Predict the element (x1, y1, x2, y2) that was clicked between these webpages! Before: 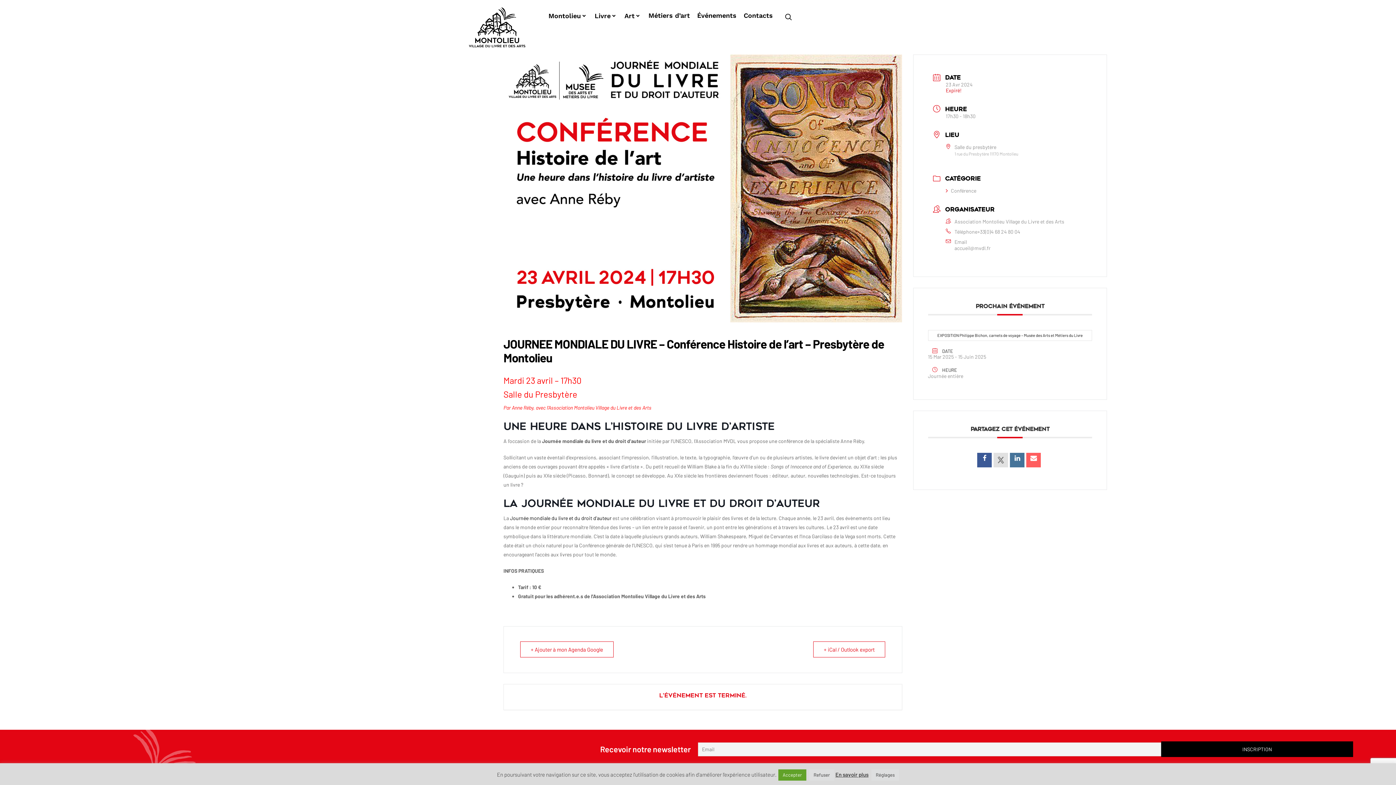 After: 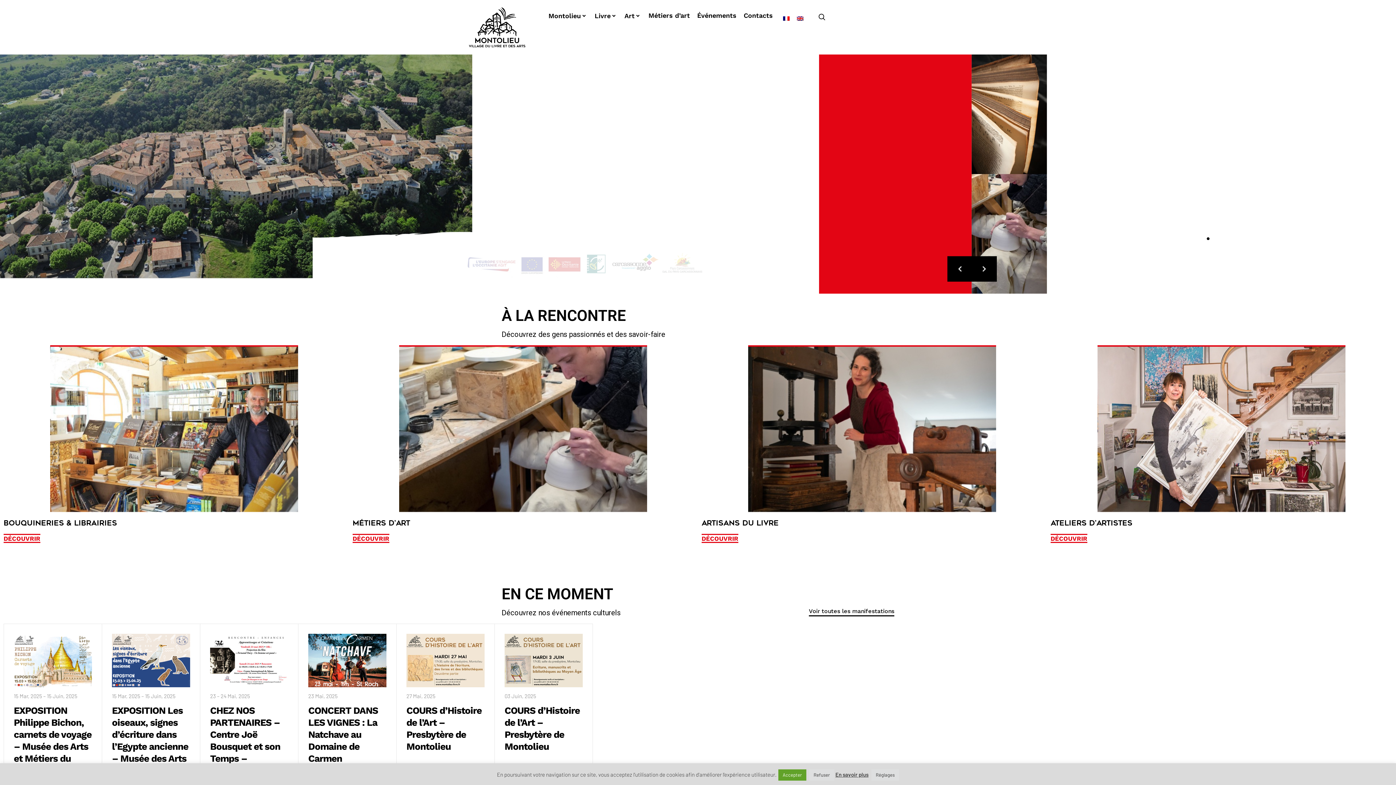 Action: bbox: (469, 23, 525, 29)